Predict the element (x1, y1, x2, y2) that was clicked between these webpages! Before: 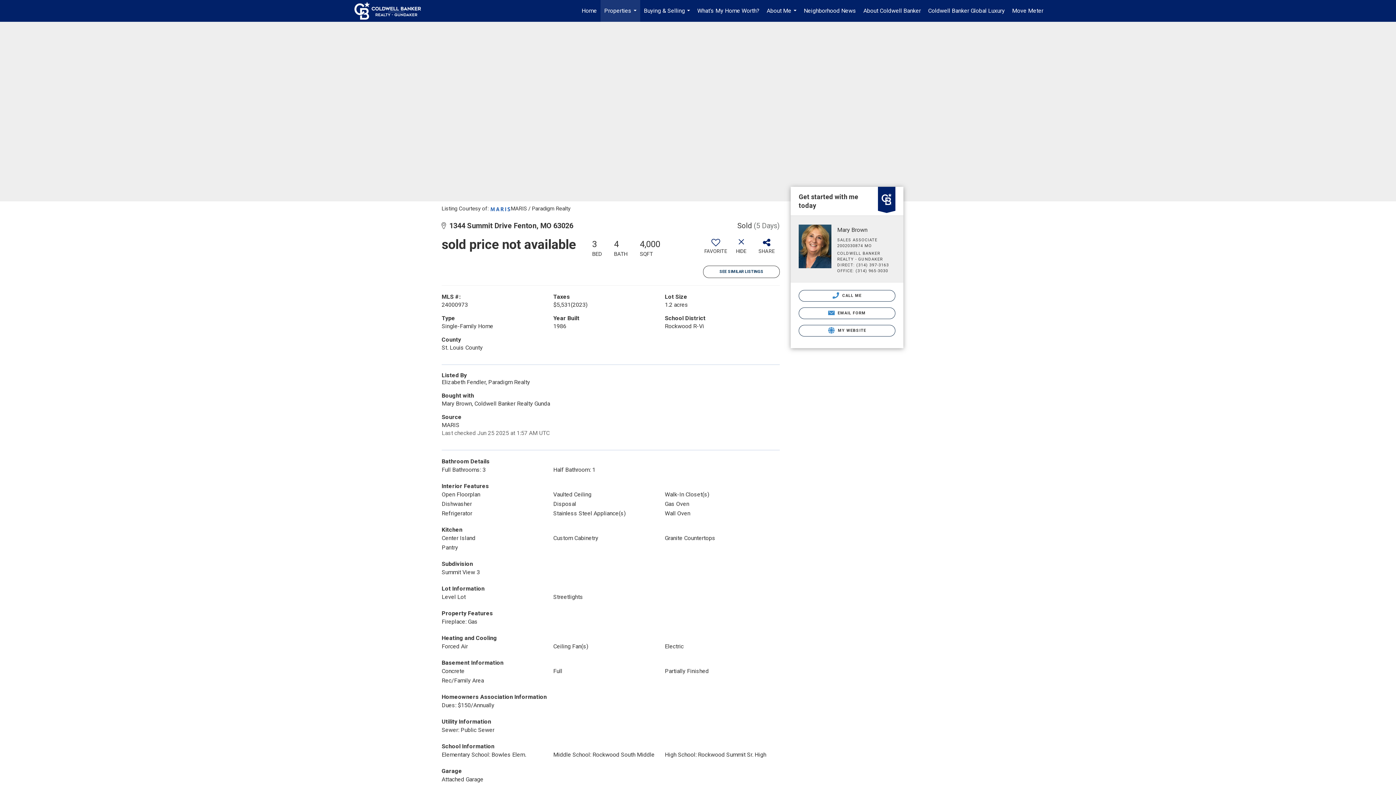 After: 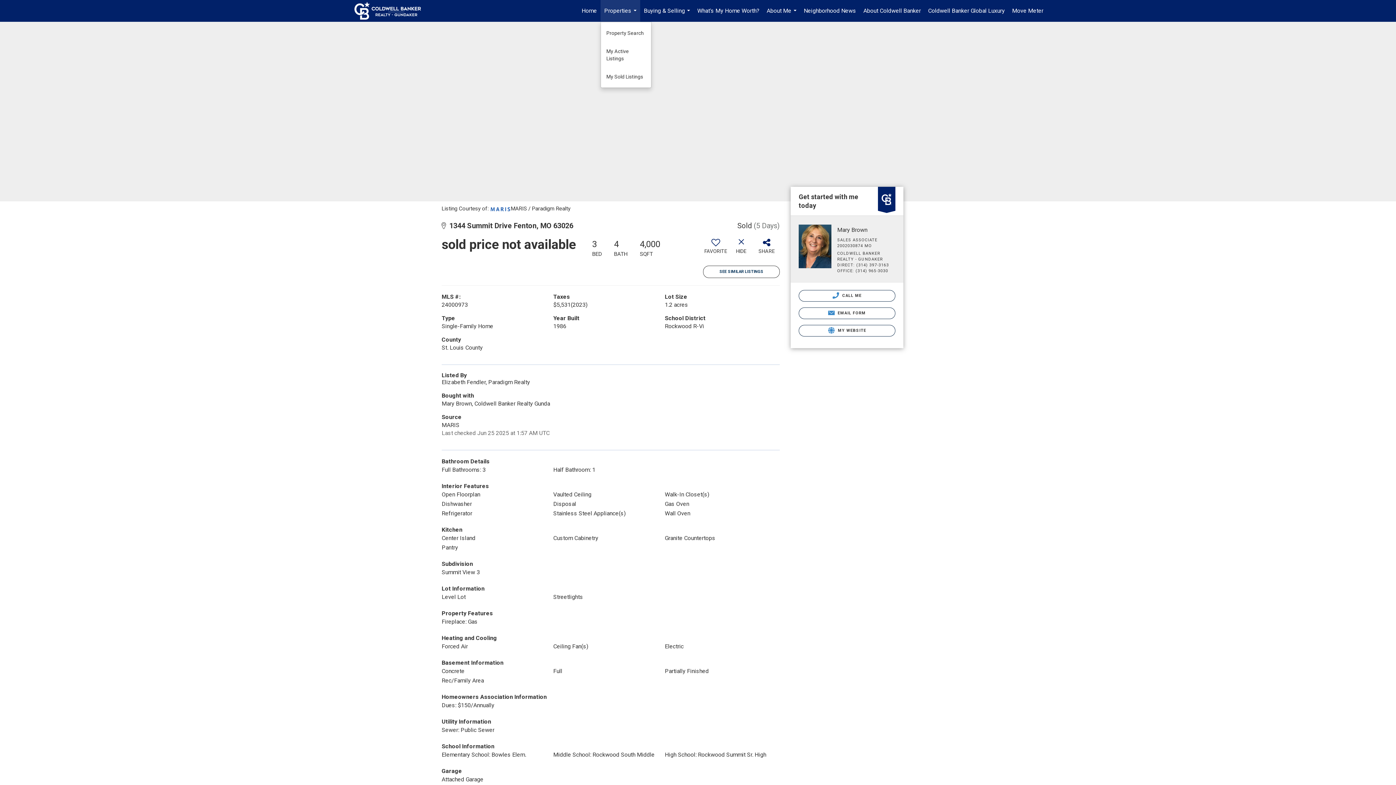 Action: bbox: (600, 0, 640, 21) label: Properties...